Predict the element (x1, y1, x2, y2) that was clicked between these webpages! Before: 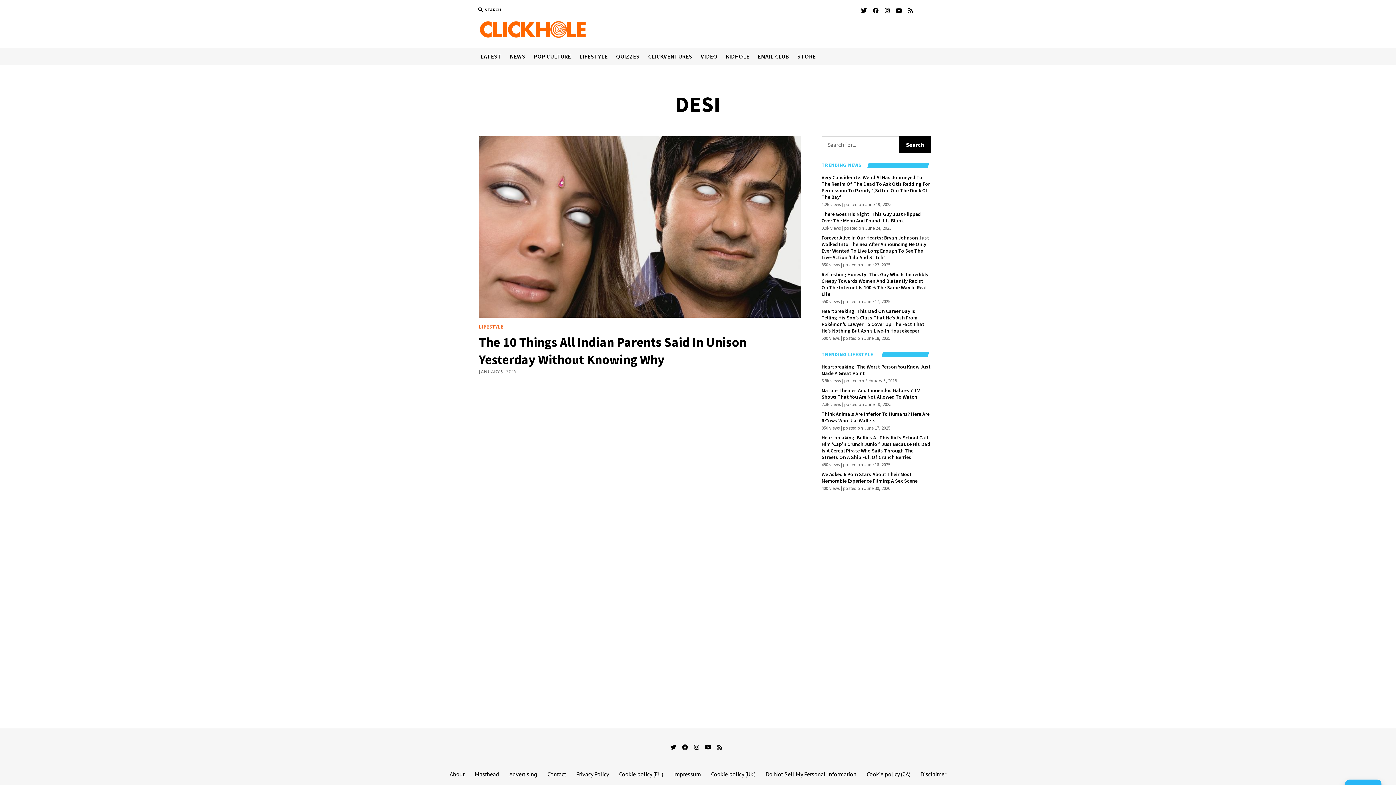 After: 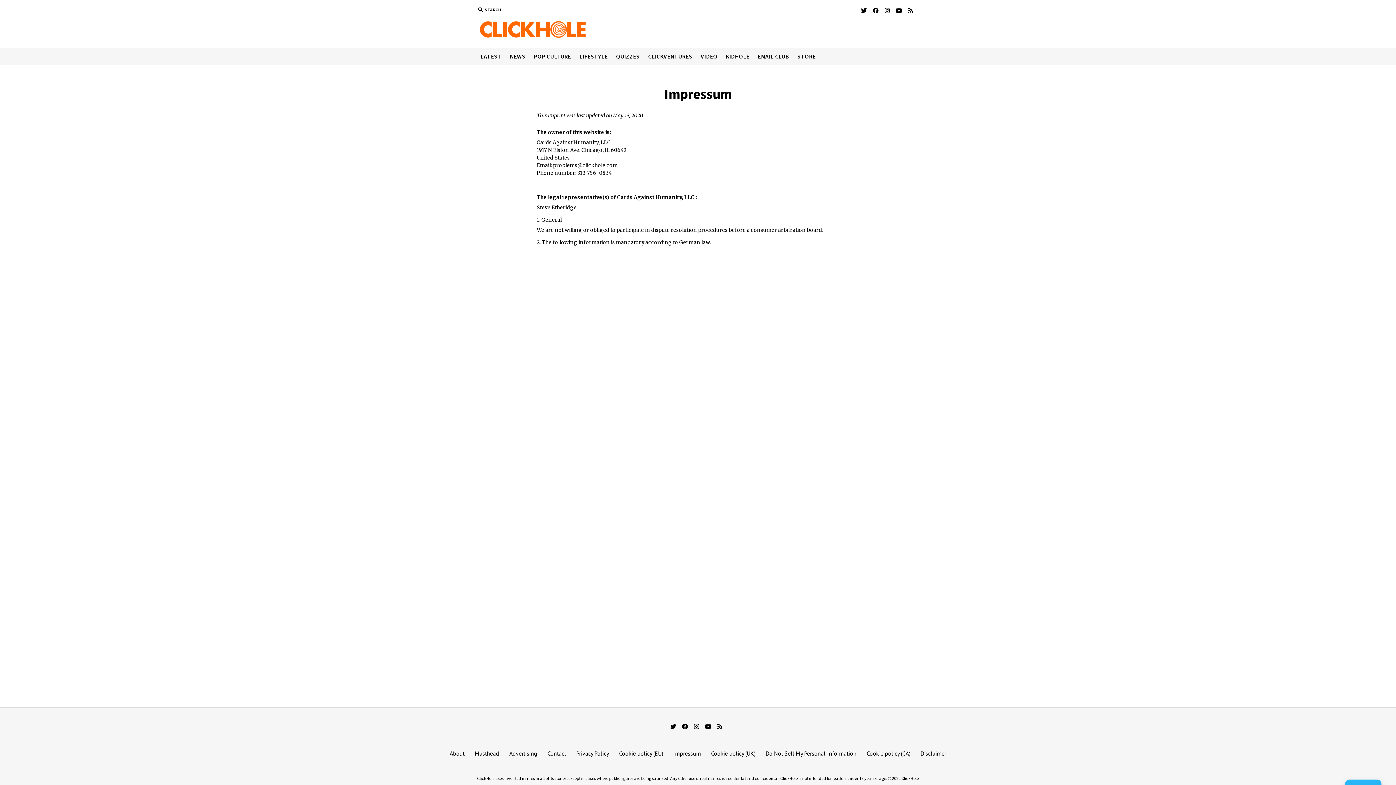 Action: label: Impressum bbox: (673, 770, 701, 778)